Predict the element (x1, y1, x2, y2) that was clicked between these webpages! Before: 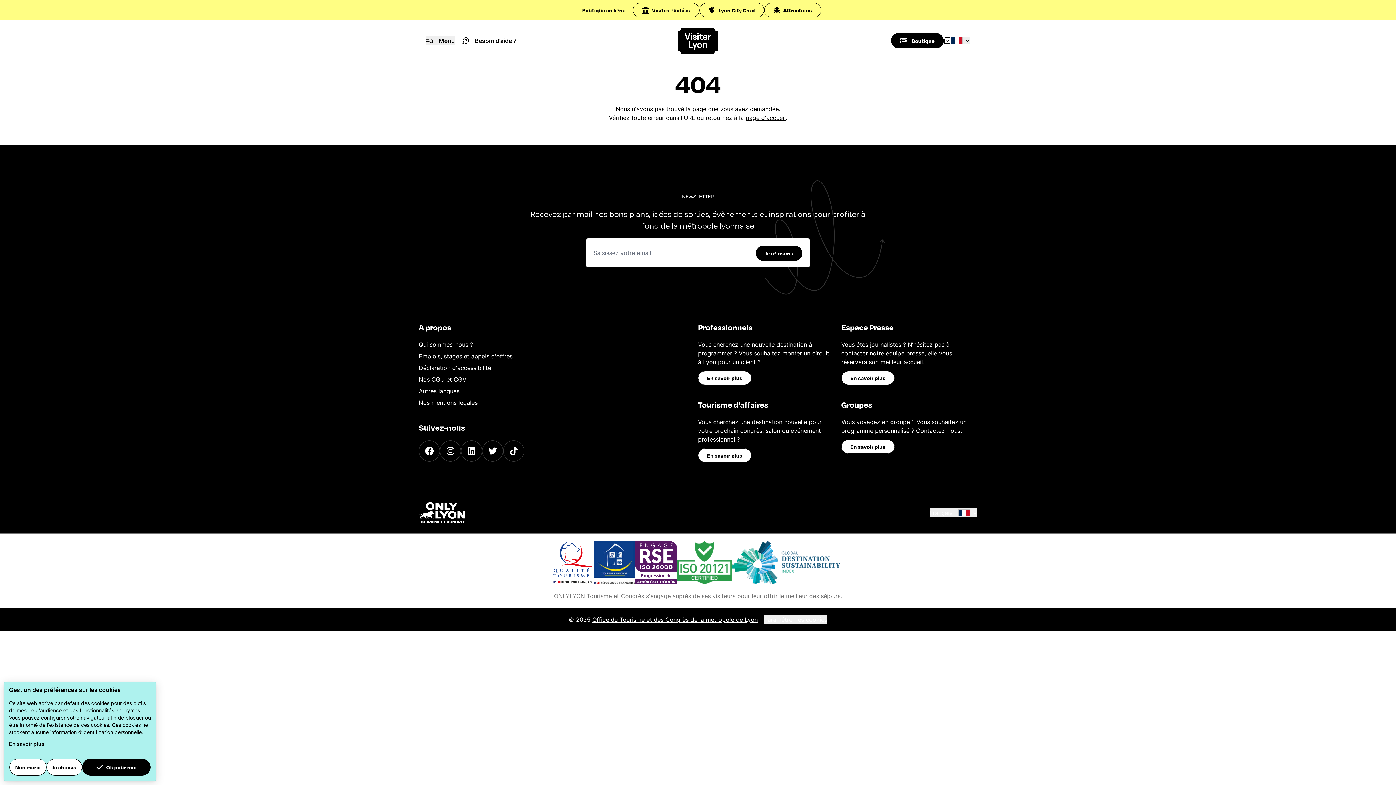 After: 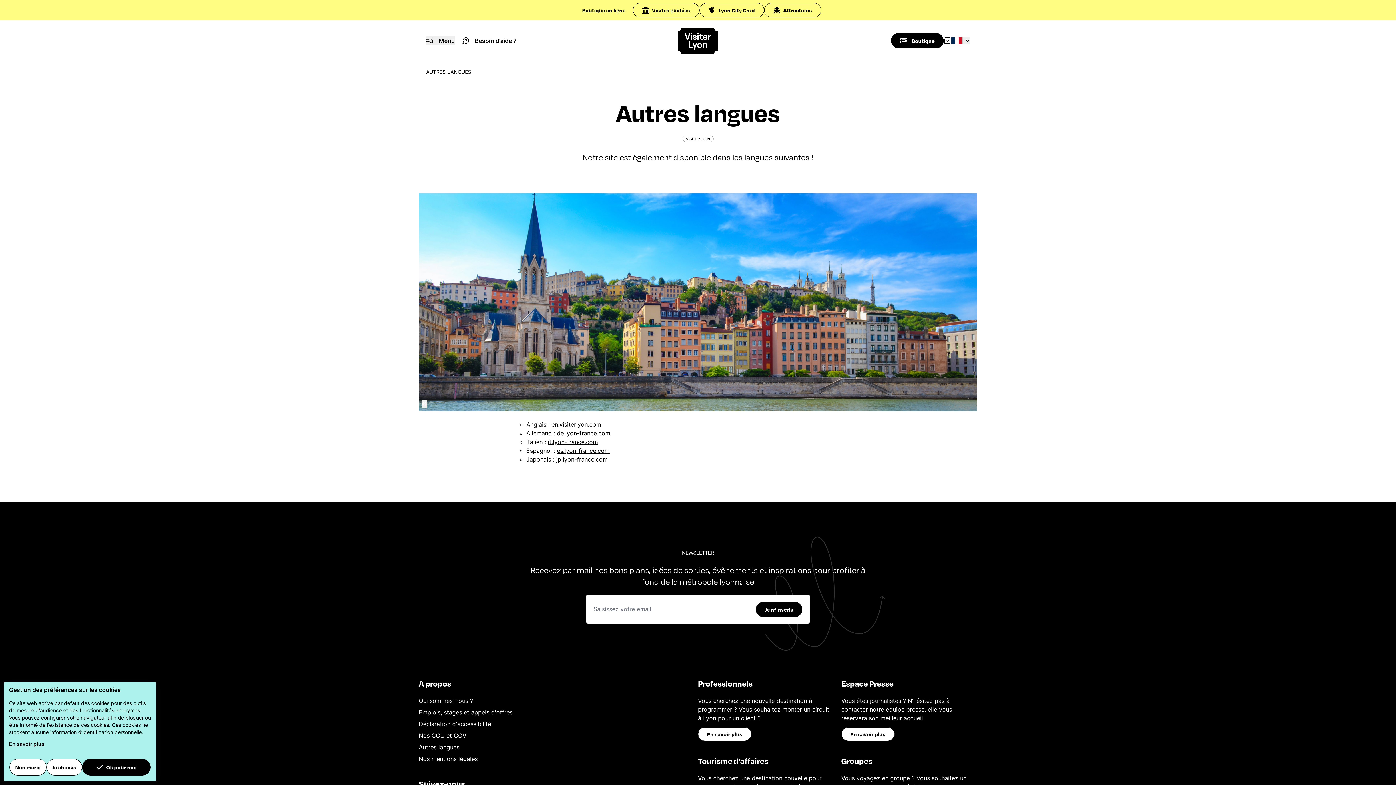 Action: bbox: (418, 387, 459, 394) label: Autres langues